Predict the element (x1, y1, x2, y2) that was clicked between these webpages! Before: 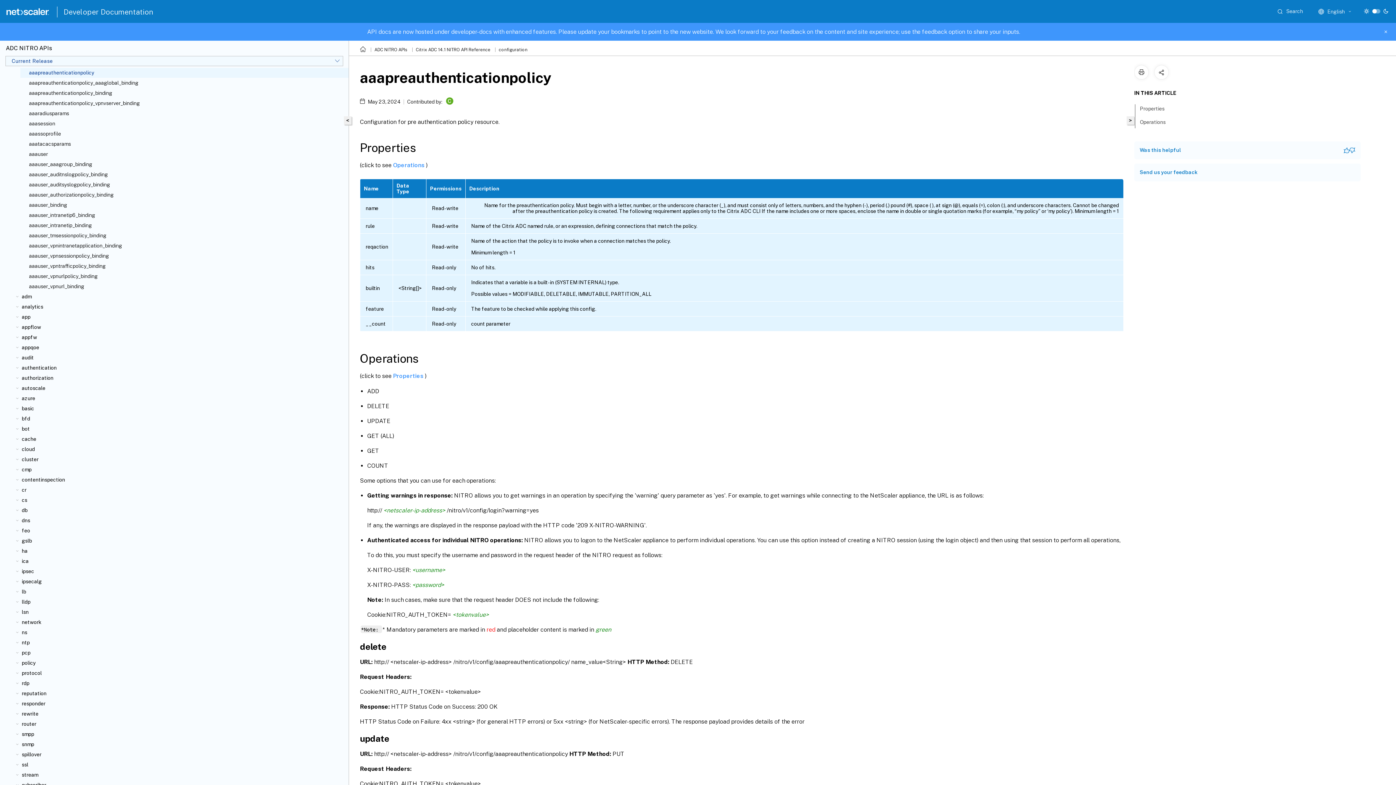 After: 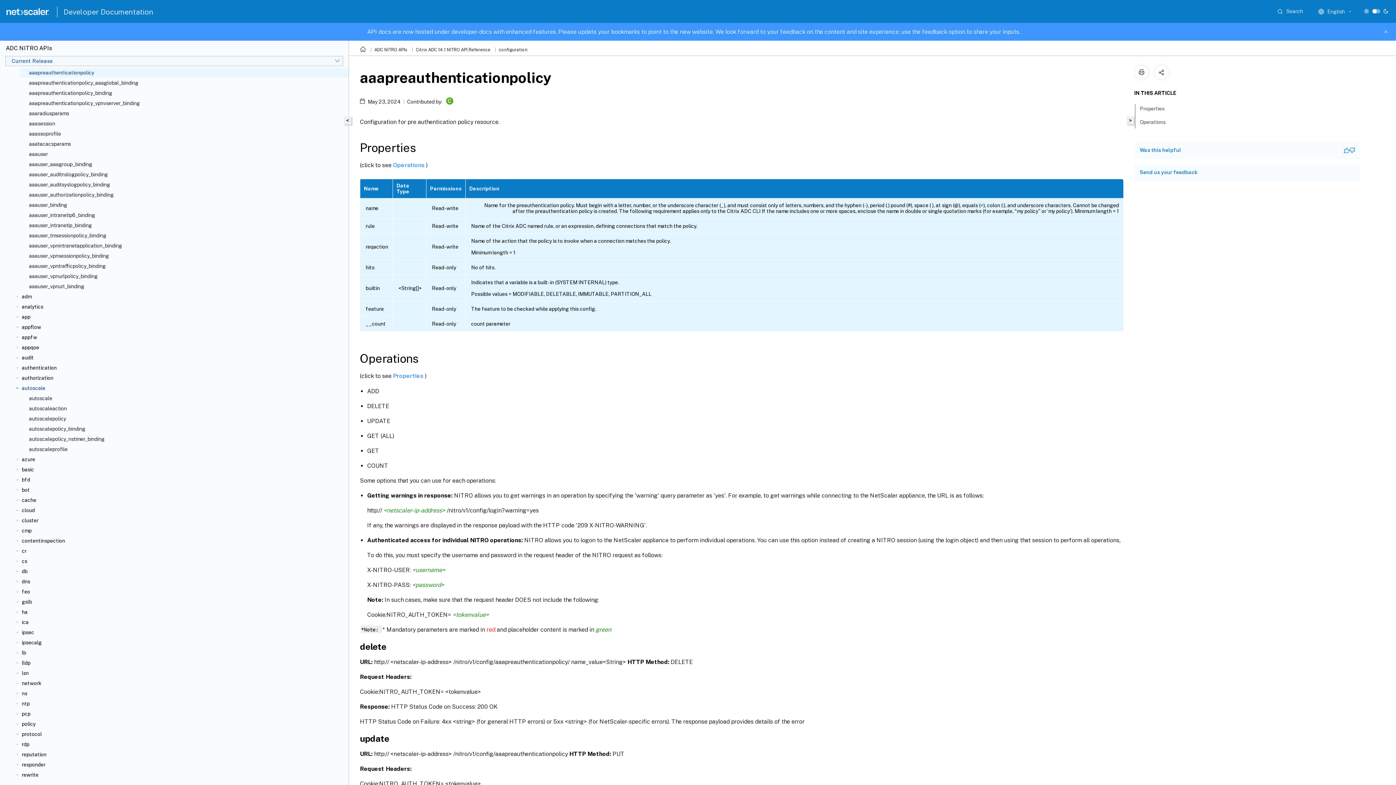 Action: label: autoscale bbox: (21, 385, 345, 391)